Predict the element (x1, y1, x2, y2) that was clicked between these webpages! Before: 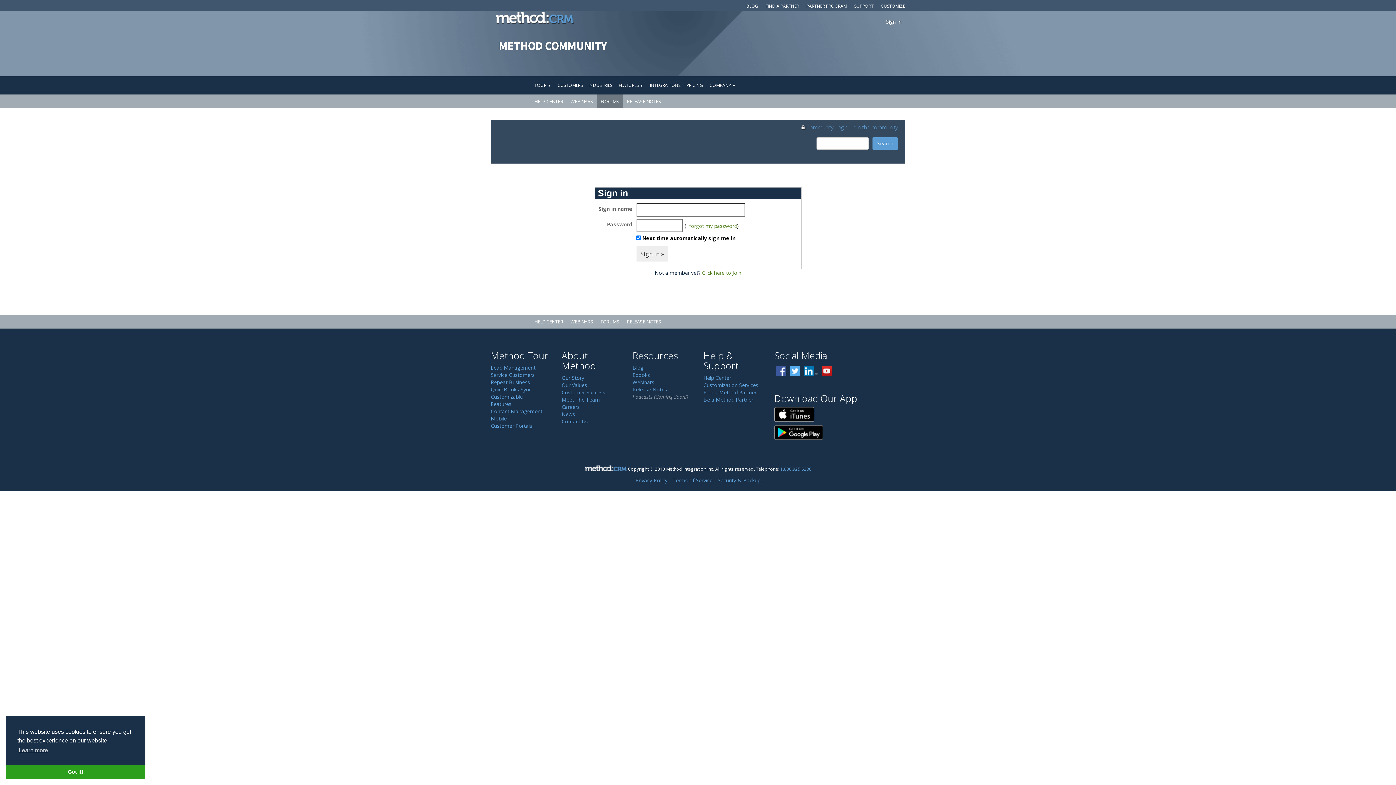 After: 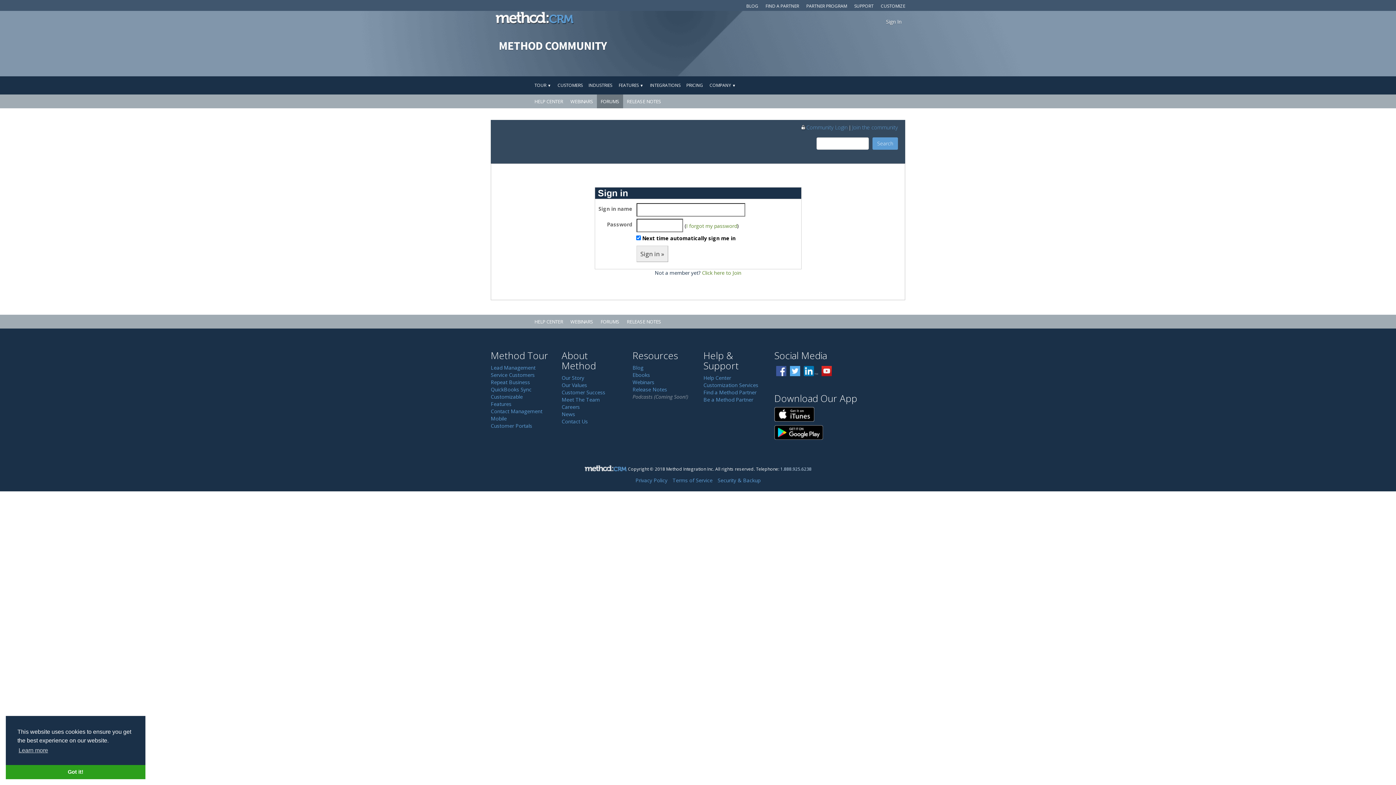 Action: bbox: (780, 466, 811, 472) label: 1.888.925.6238